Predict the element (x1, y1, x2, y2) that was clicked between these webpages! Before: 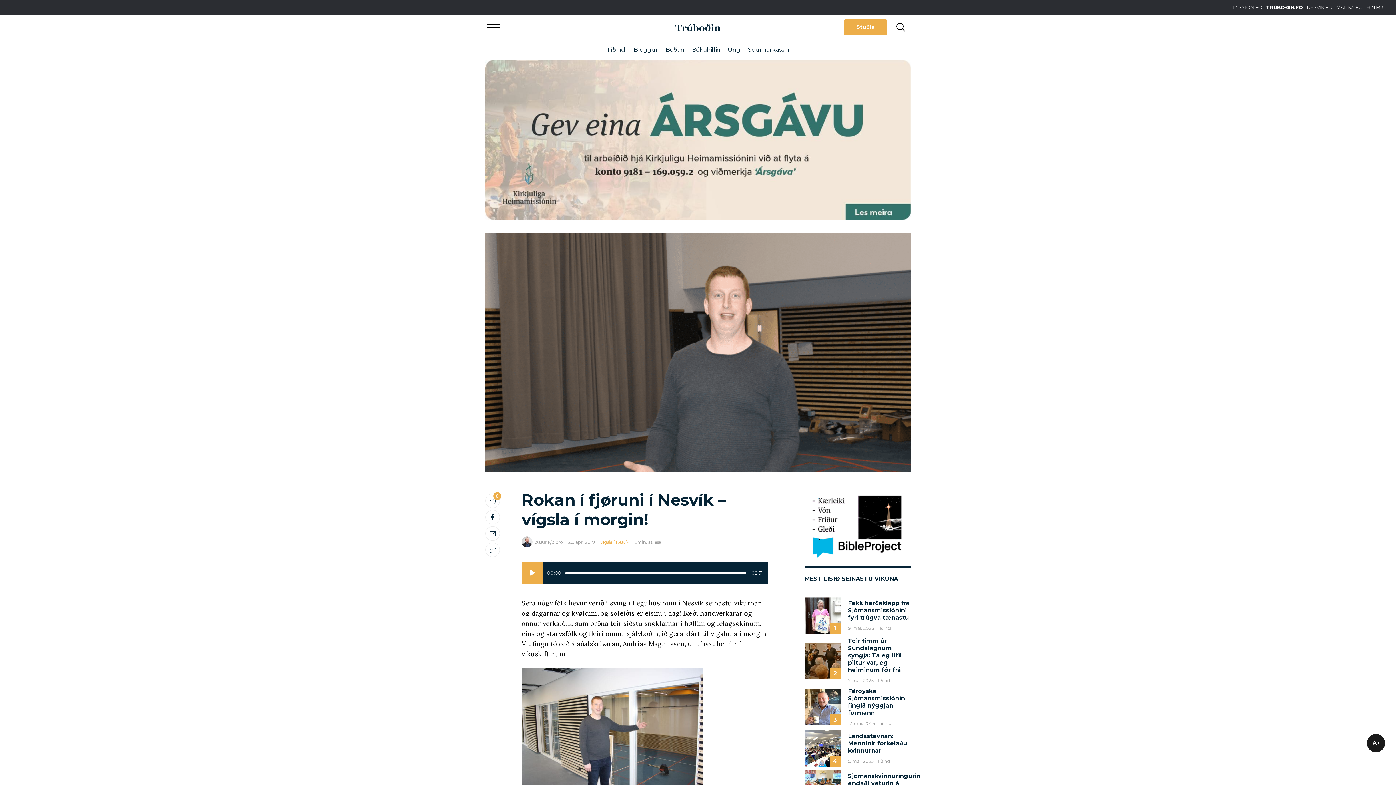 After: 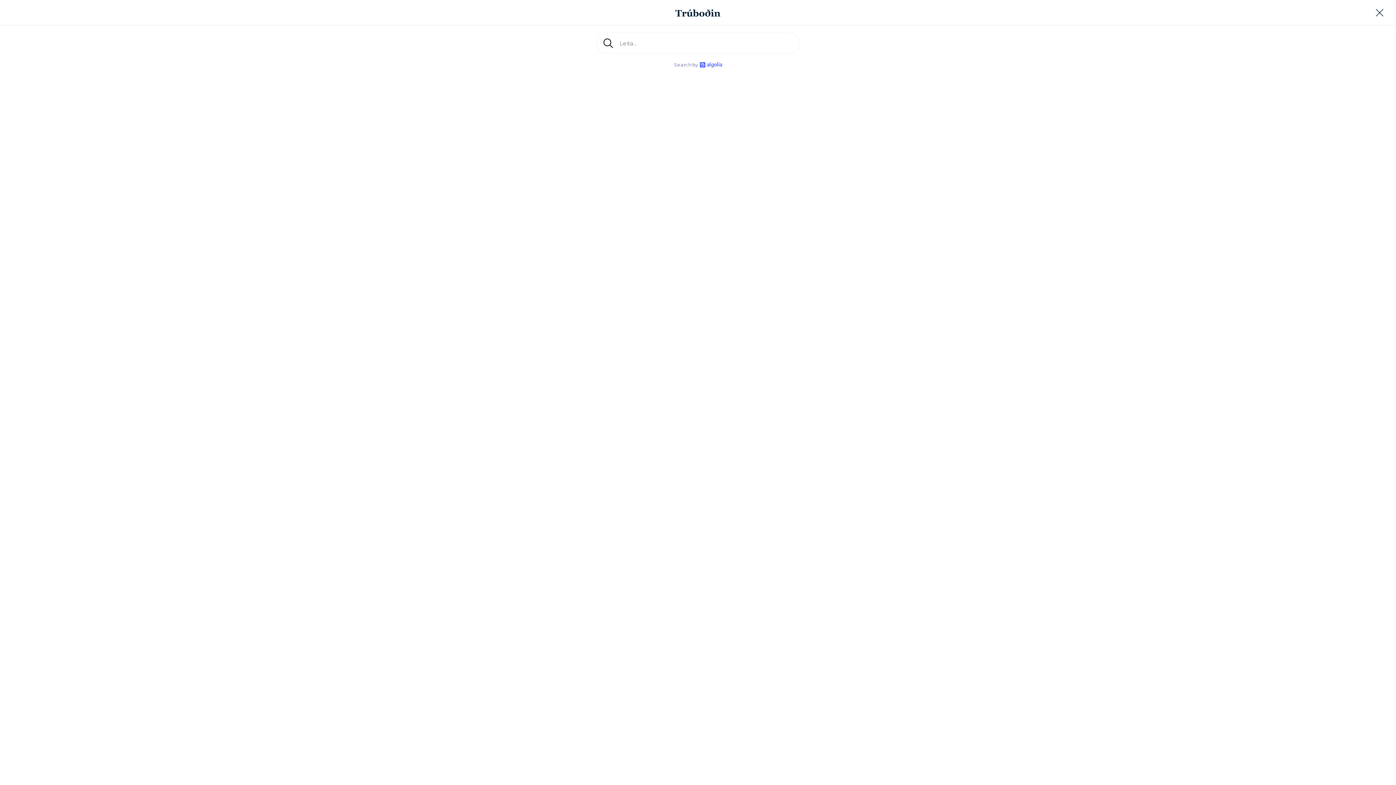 Action: bbox: (893, 19, 909, 35)